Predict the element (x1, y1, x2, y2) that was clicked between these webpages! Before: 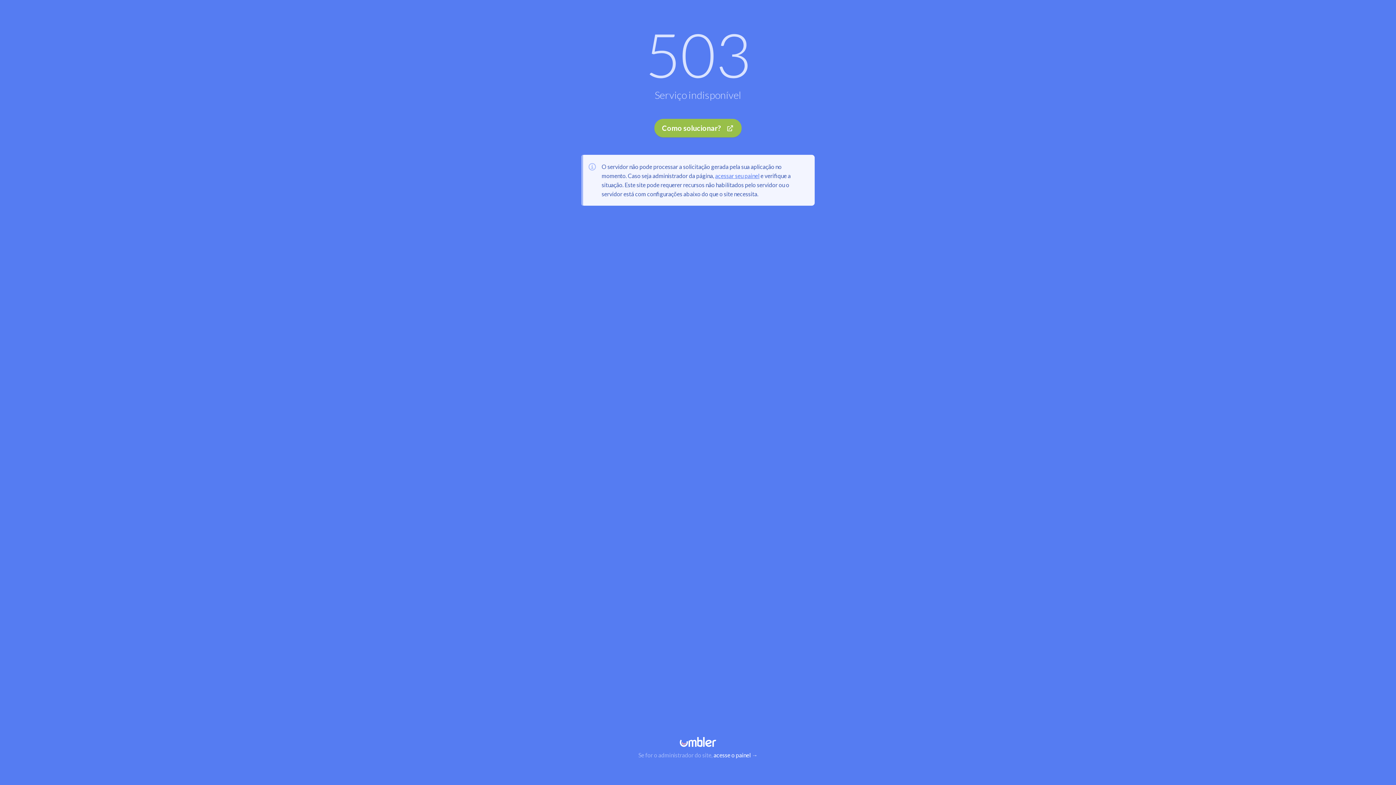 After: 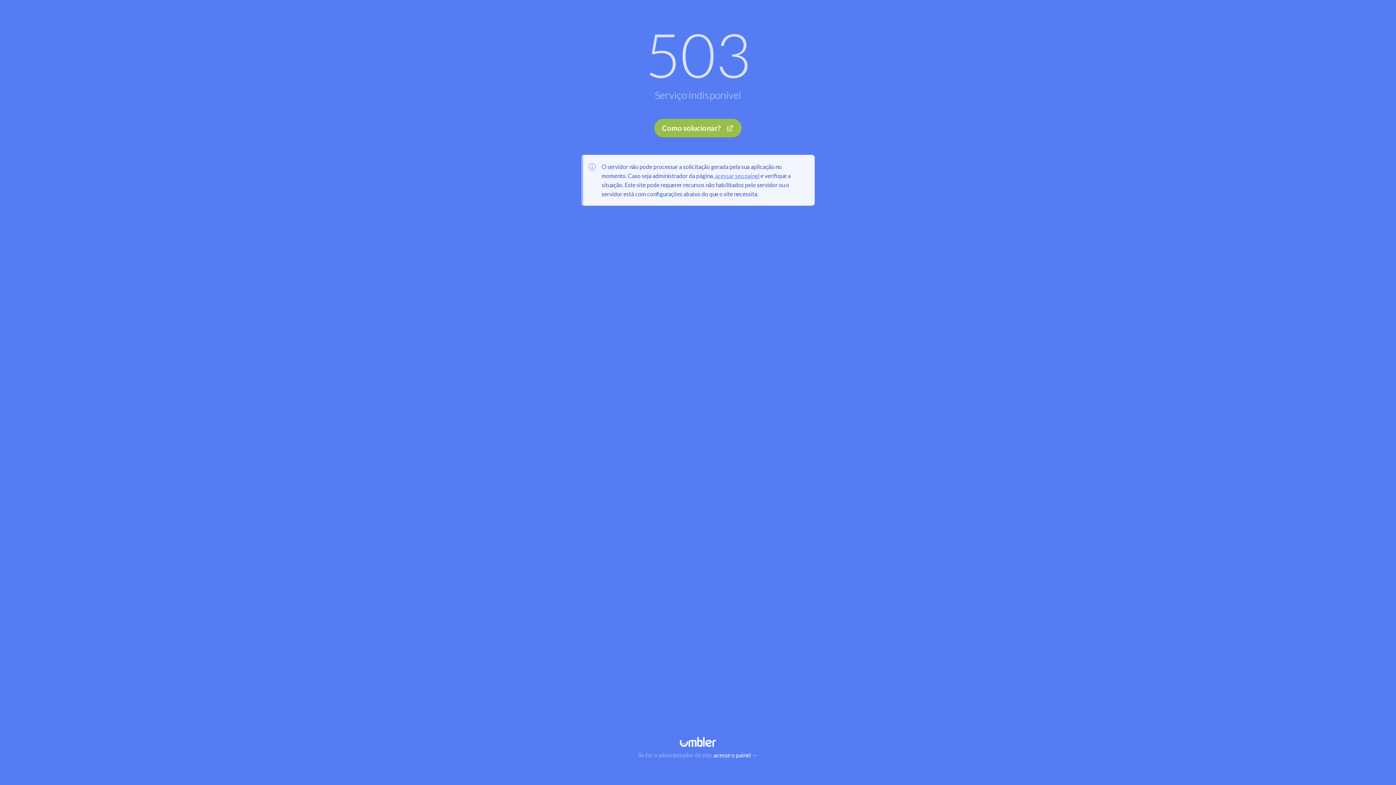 Action: label: acesse o painel → bbox: (713, 752, 757, 758)